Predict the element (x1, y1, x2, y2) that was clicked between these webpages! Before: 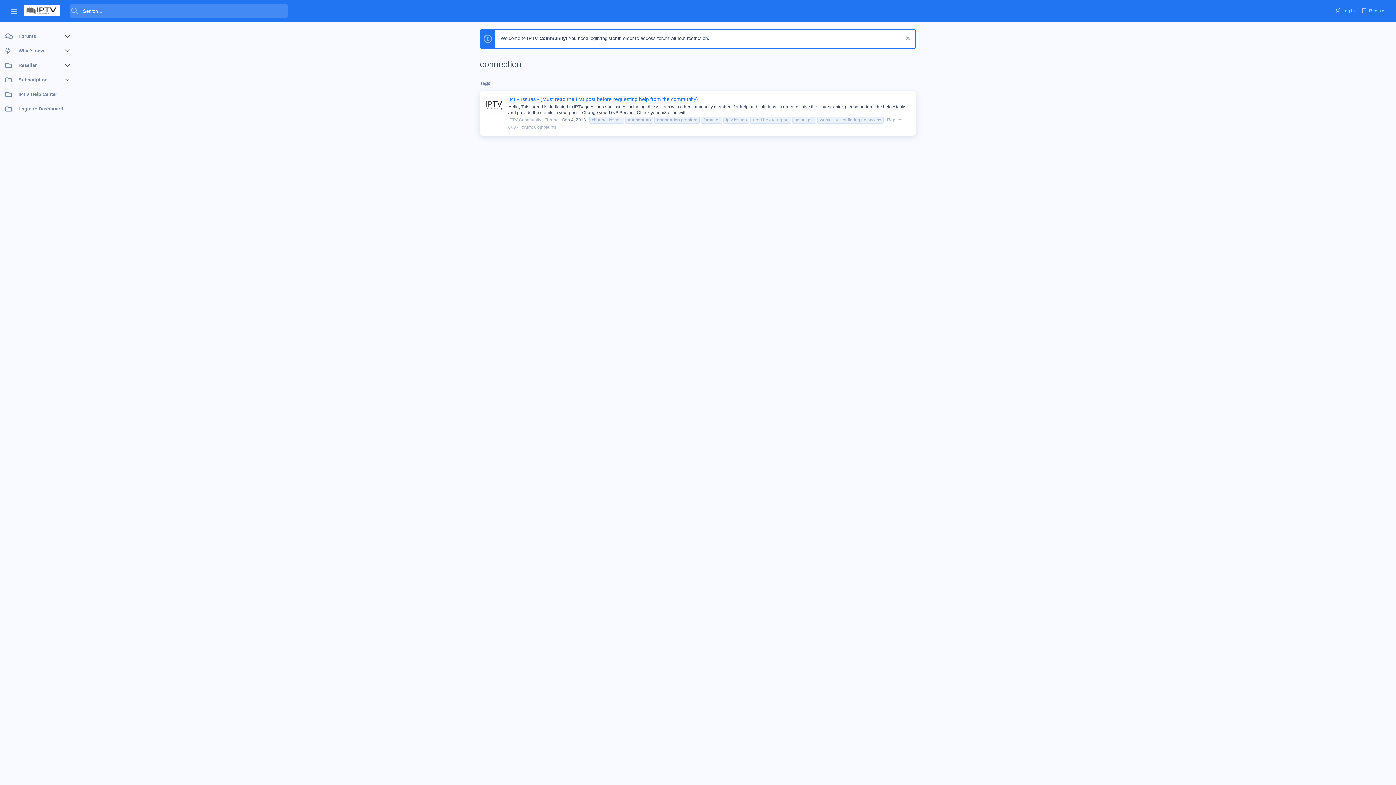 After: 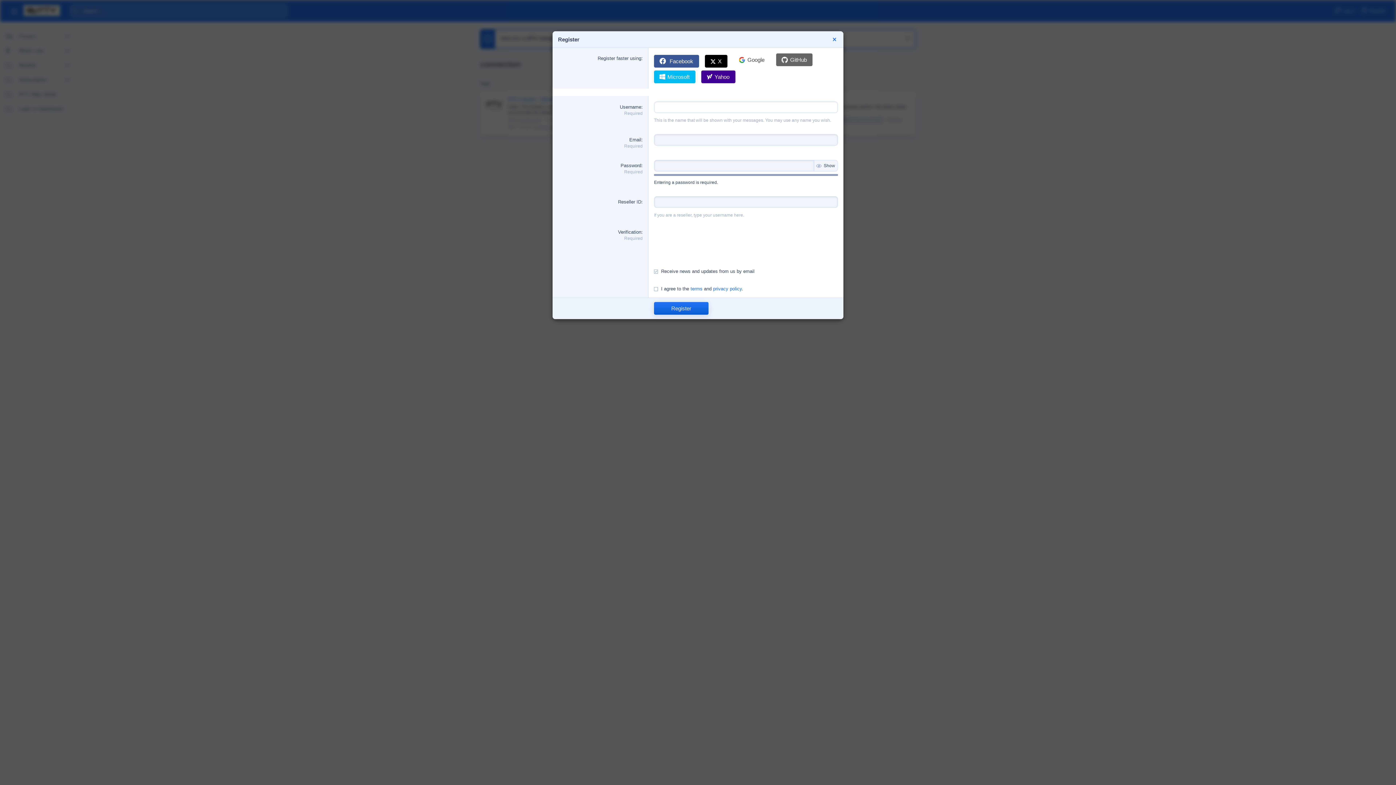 Action: bbox: (1358, 4, 1389, 16) label: Register